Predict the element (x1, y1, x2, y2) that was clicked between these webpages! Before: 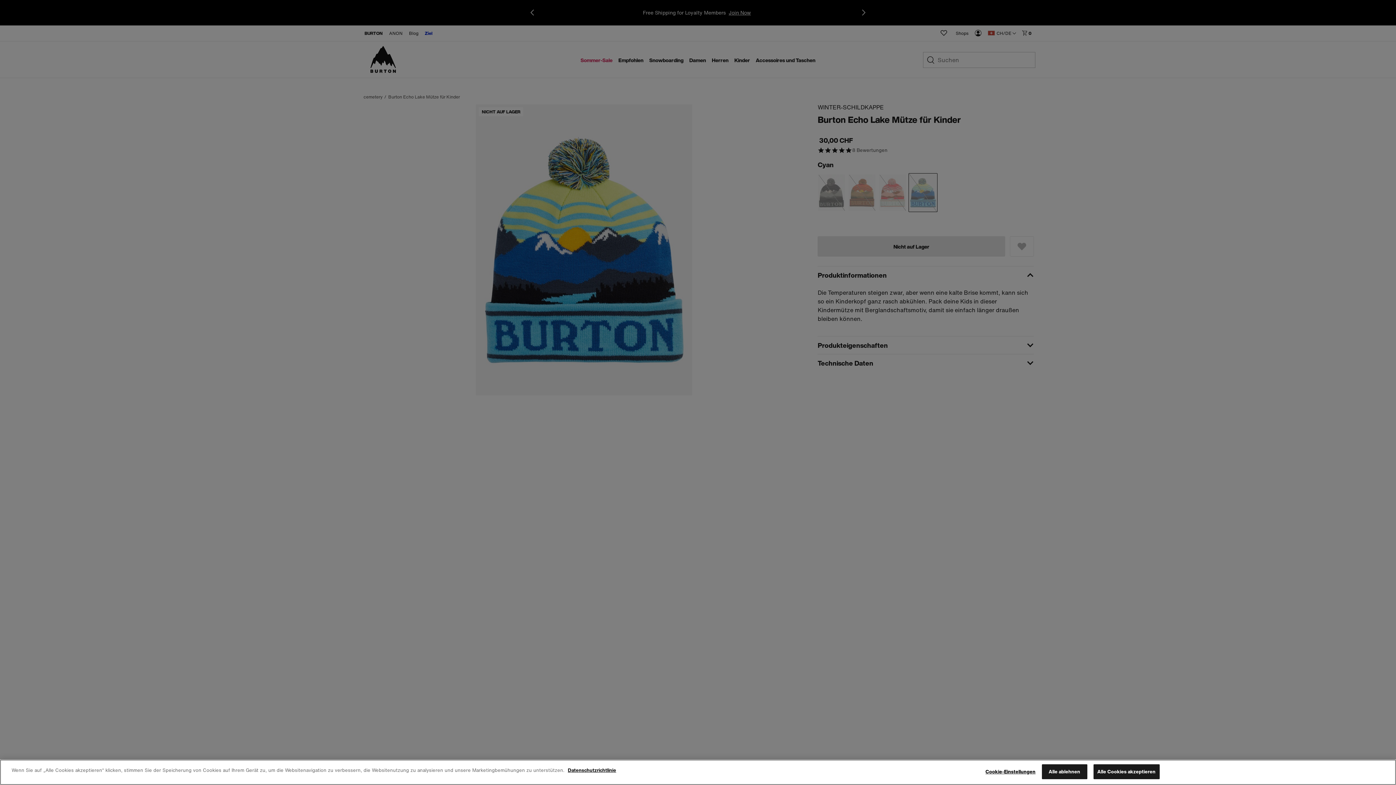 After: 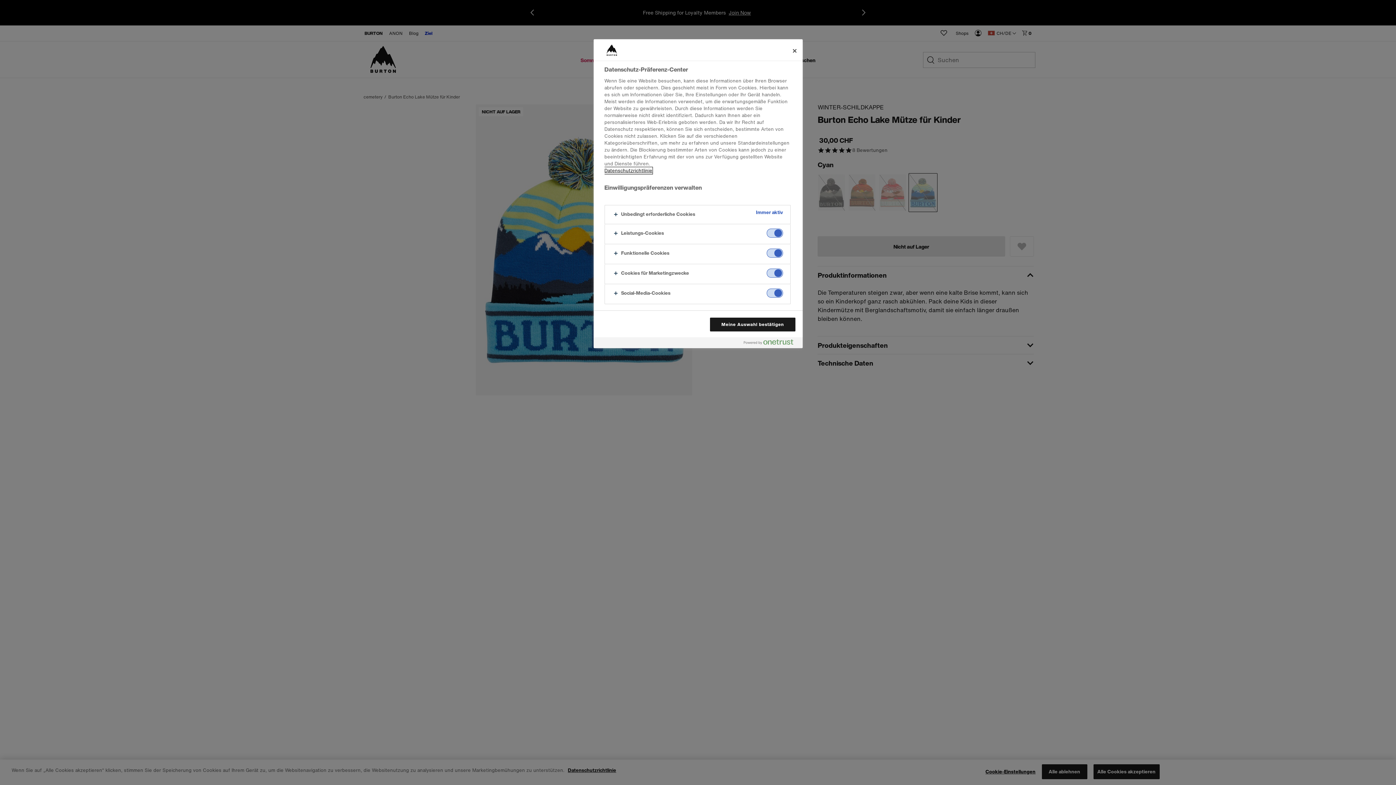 Action: bbox: (985, 765, 1035, 779) label: Cookie-Einstellungen